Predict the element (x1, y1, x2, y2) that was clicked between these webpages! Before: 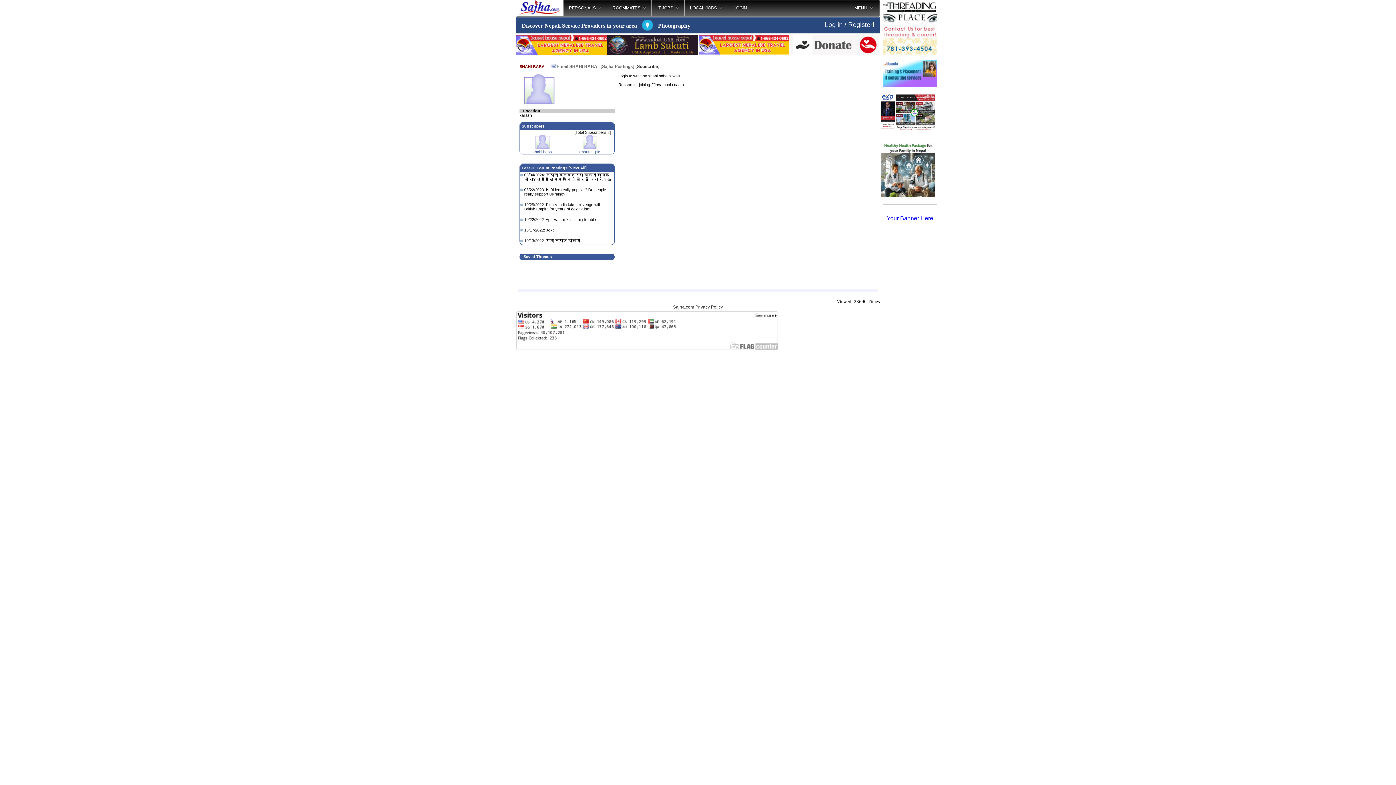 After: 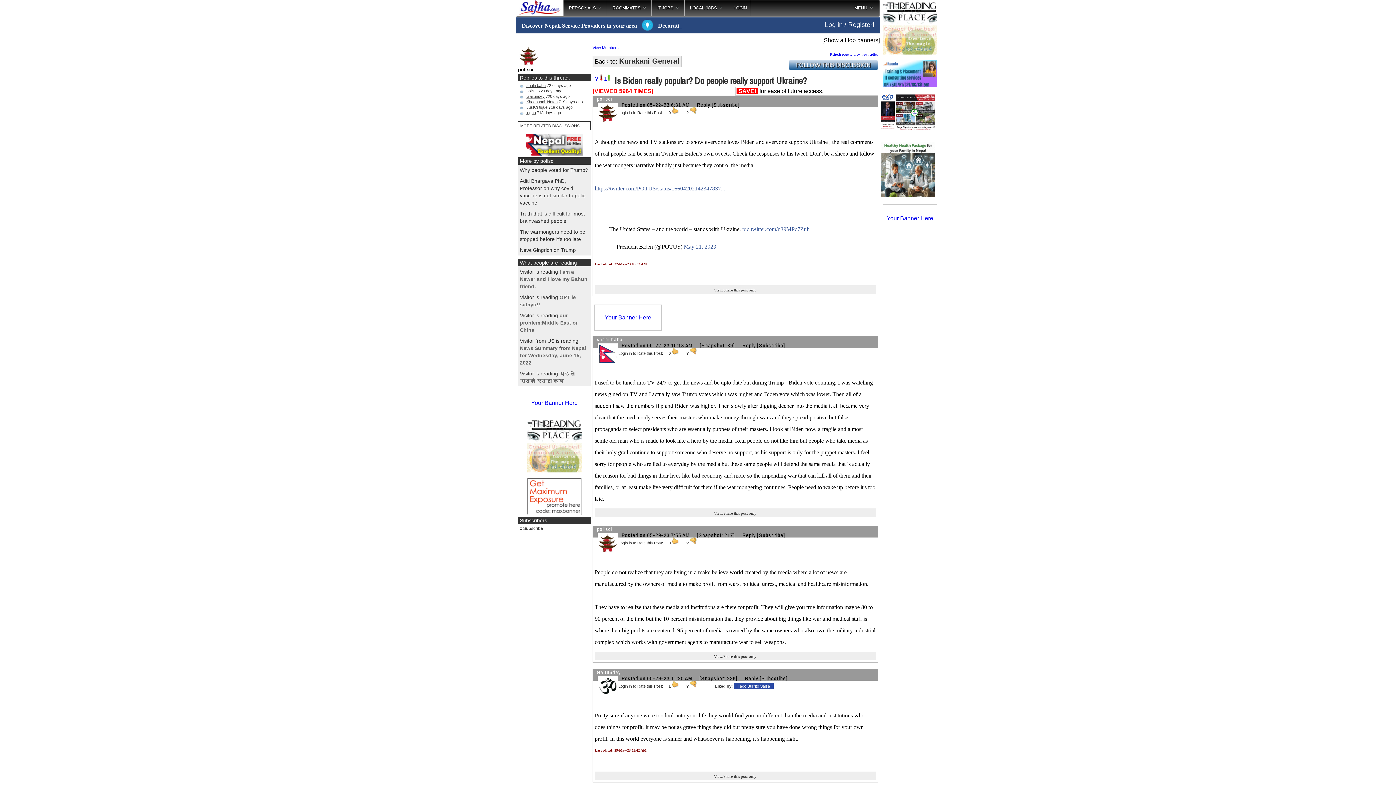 Action: label: 05/22/2023: Is Biden really popular? Do people really support Ukraine? bbox: (520, 186, 612, 201)